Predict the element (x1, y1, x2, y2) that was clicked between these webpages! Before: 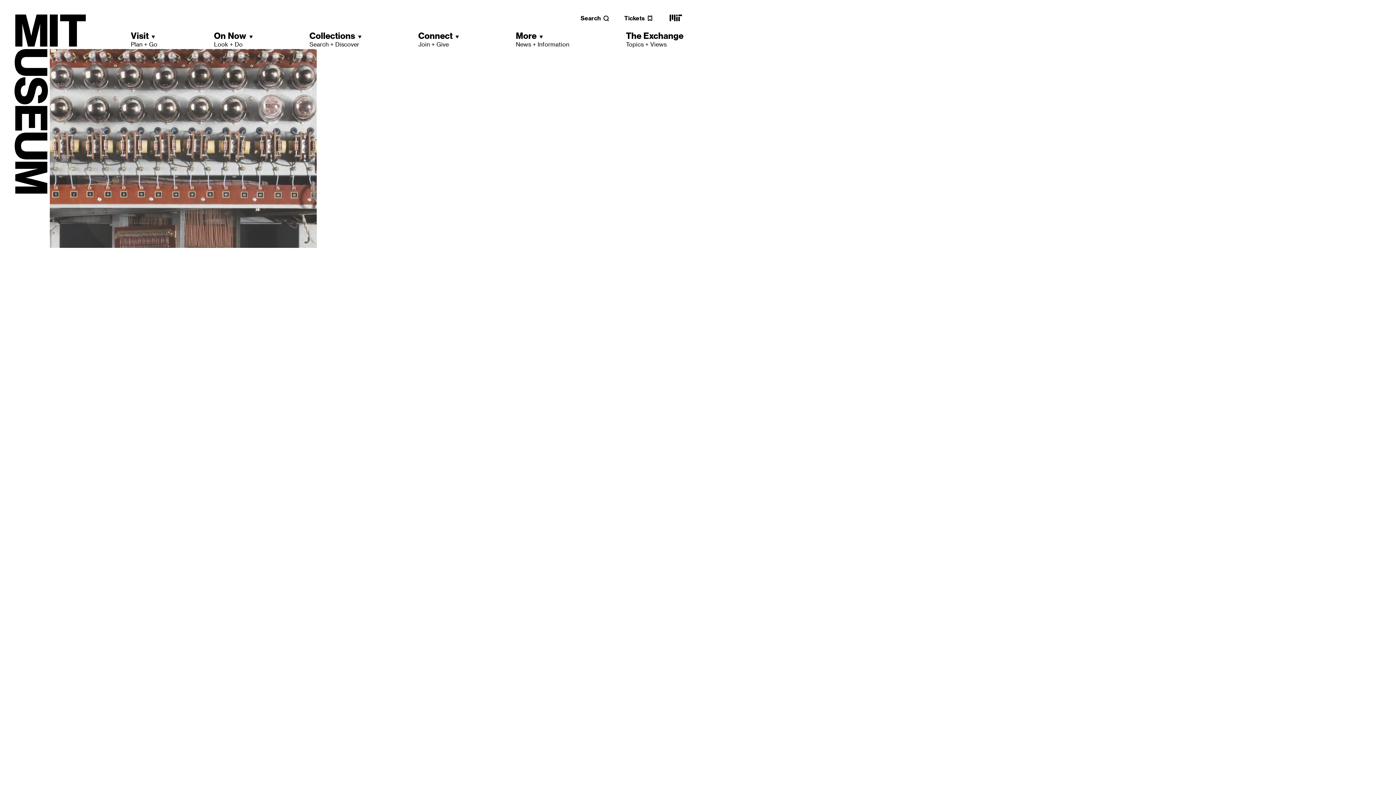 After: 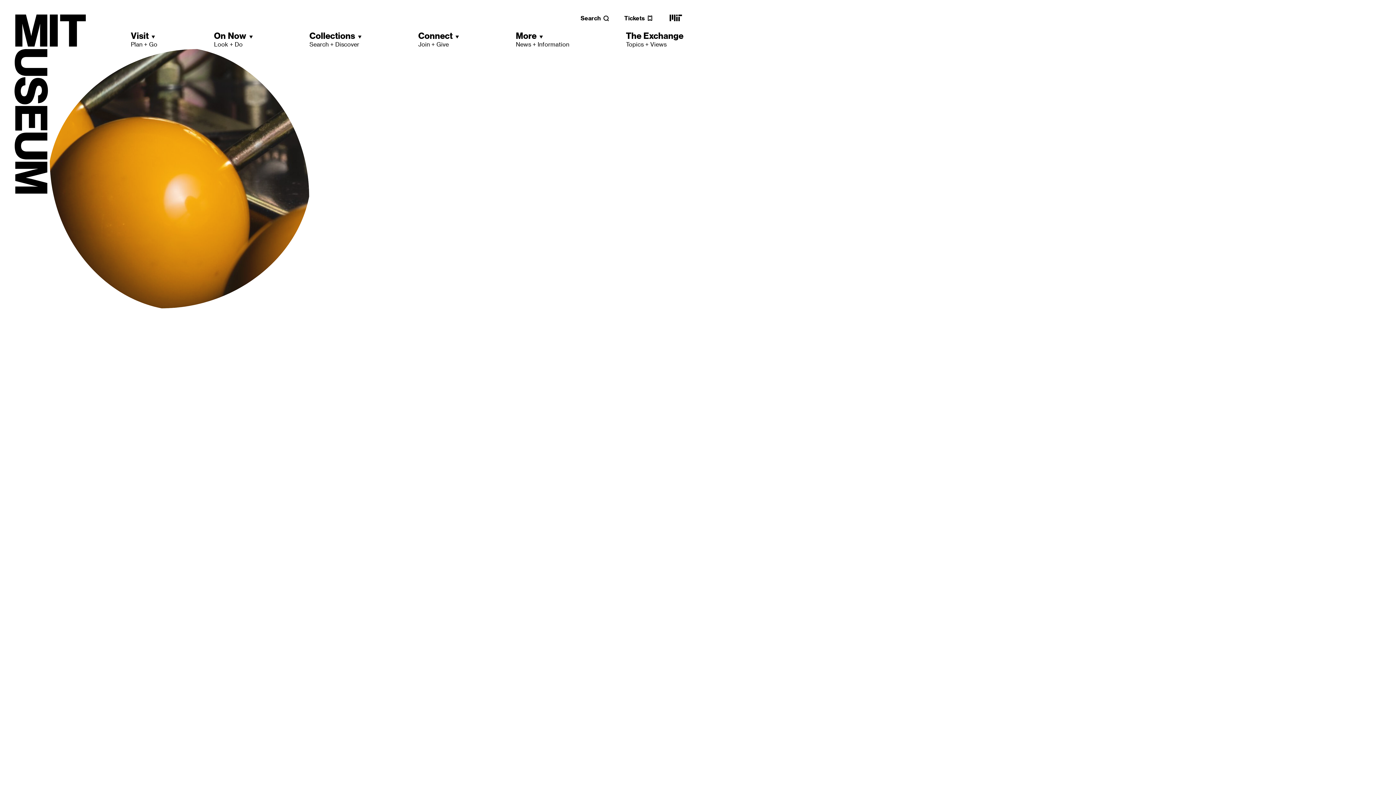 Action: bbox: (668, 18, 683, 25) label: MIT main website